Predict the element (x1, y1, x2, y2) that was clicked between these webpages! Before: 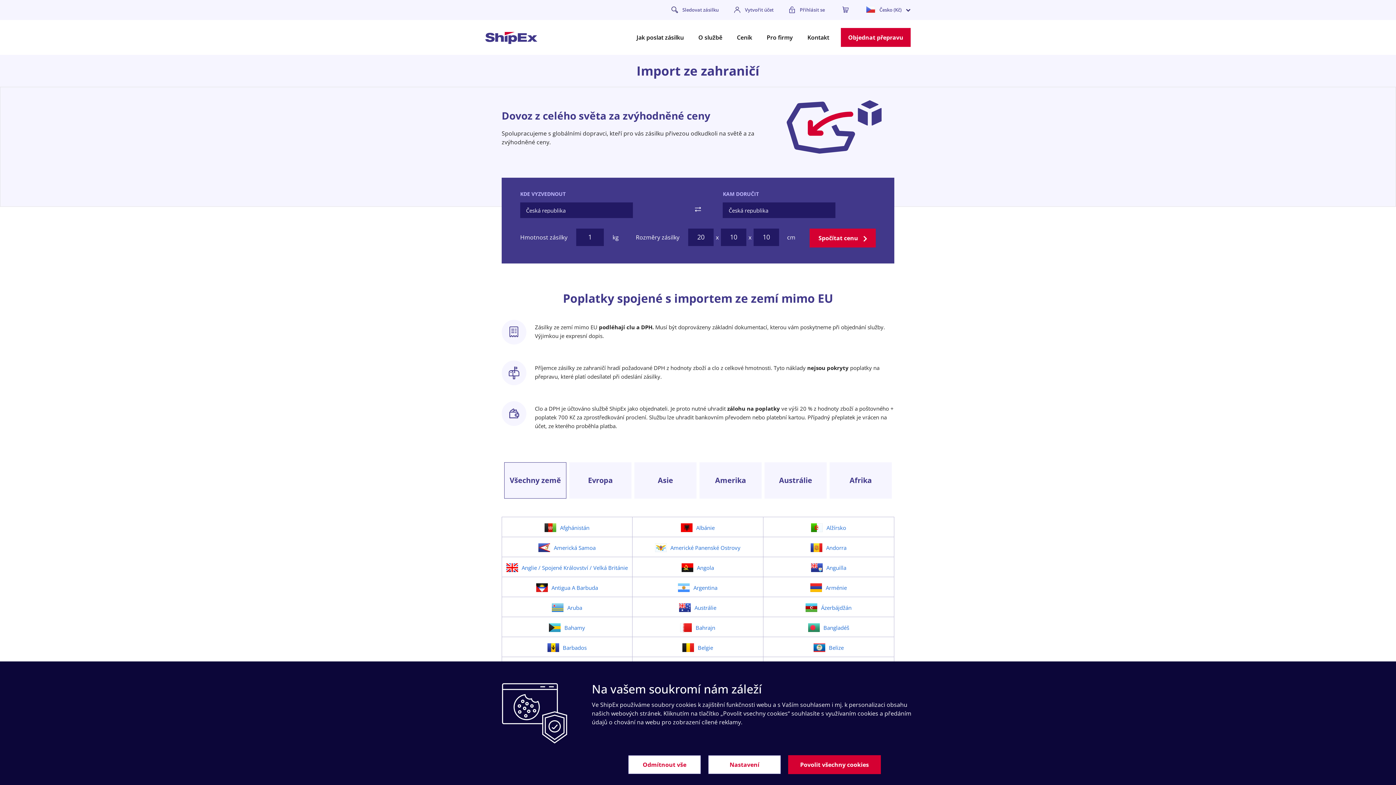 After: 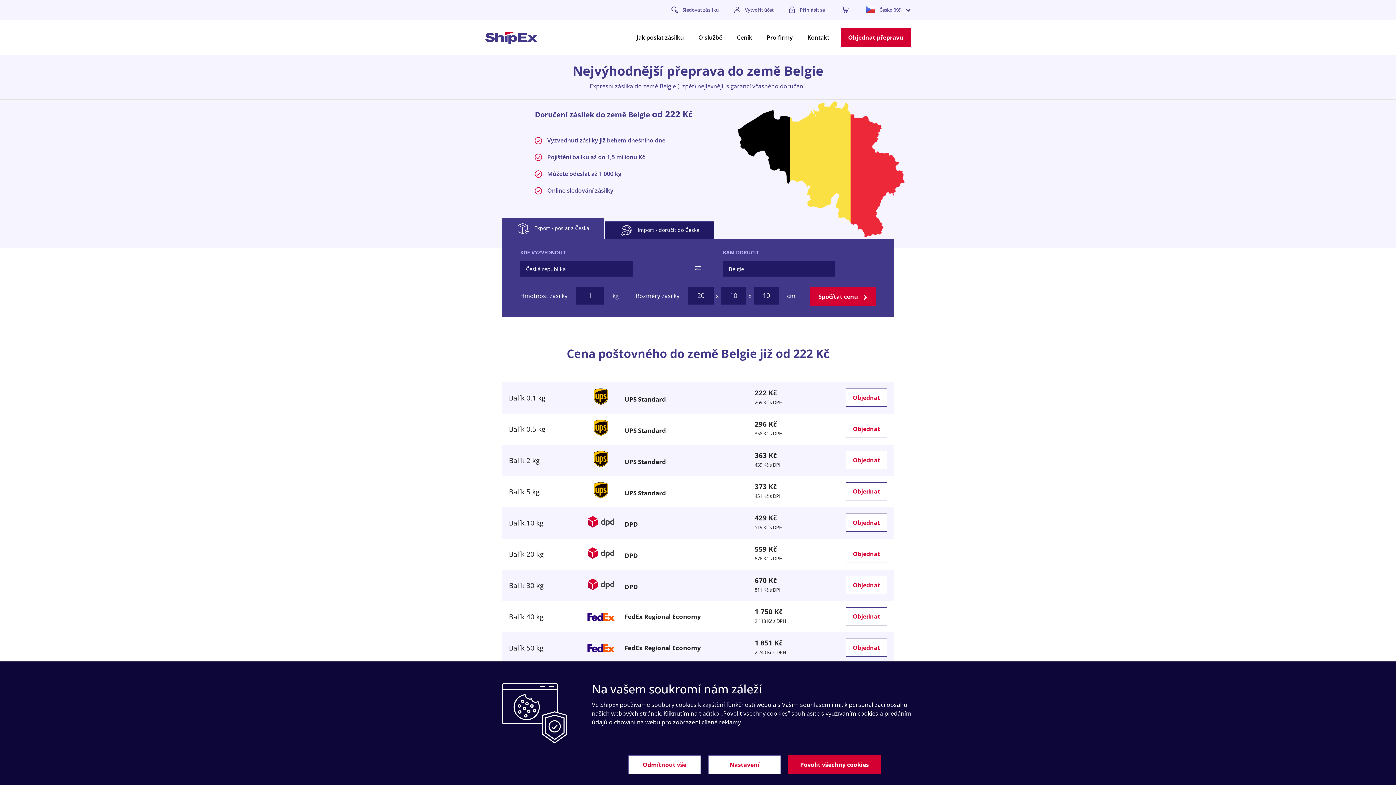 Action: bbox: (681, 637, 714, 657) label: Belgie